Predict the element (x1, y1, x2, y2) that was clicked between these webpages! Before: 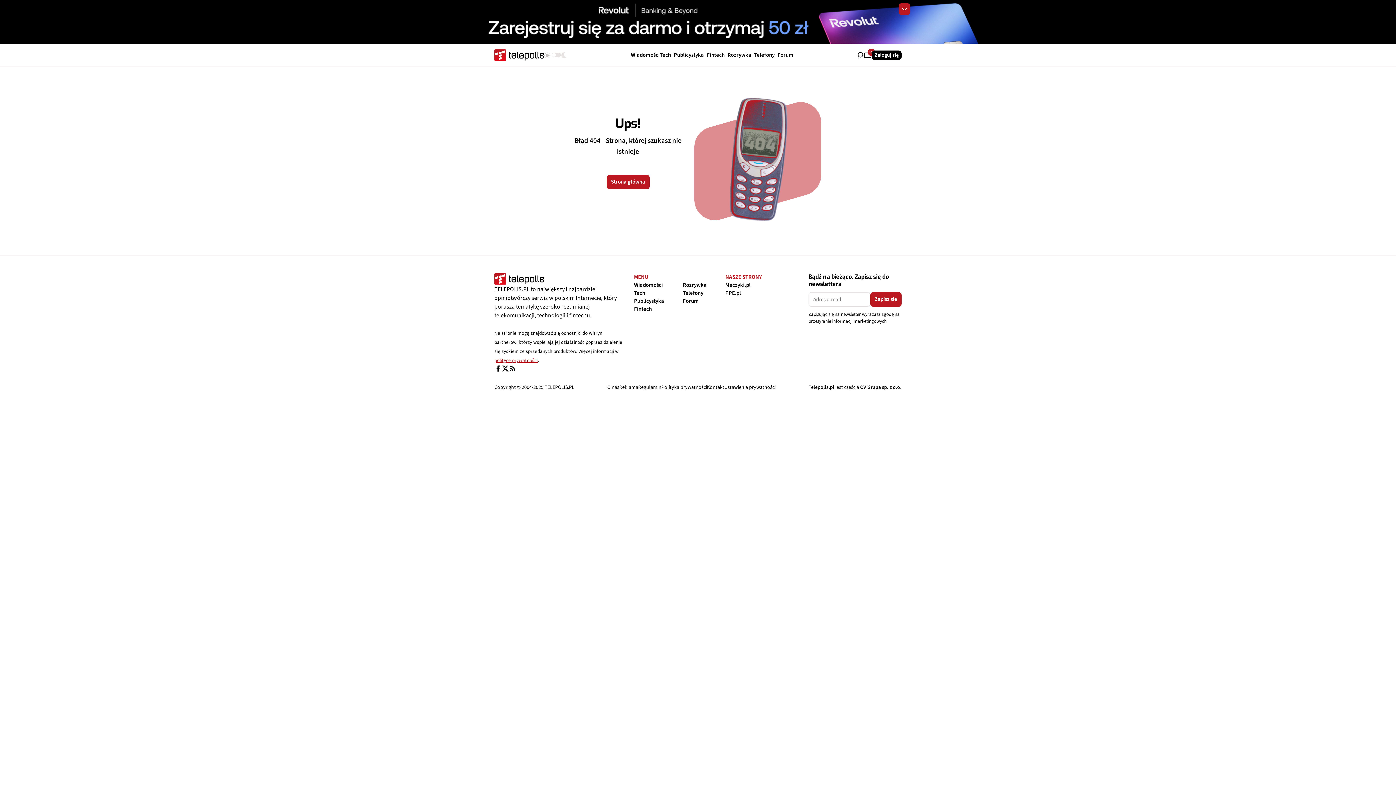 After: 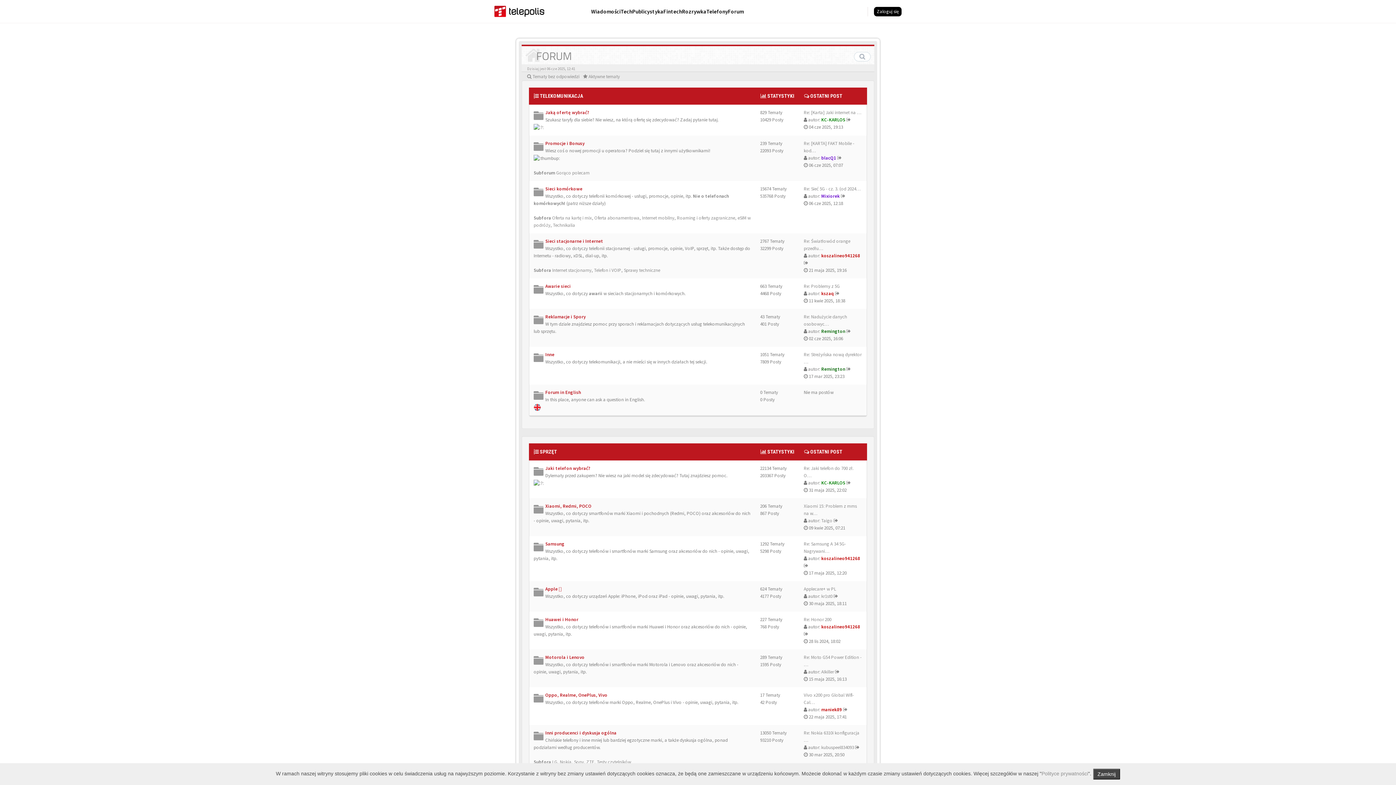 Action: bbox: (683, 297, 698, 305) label: Forum